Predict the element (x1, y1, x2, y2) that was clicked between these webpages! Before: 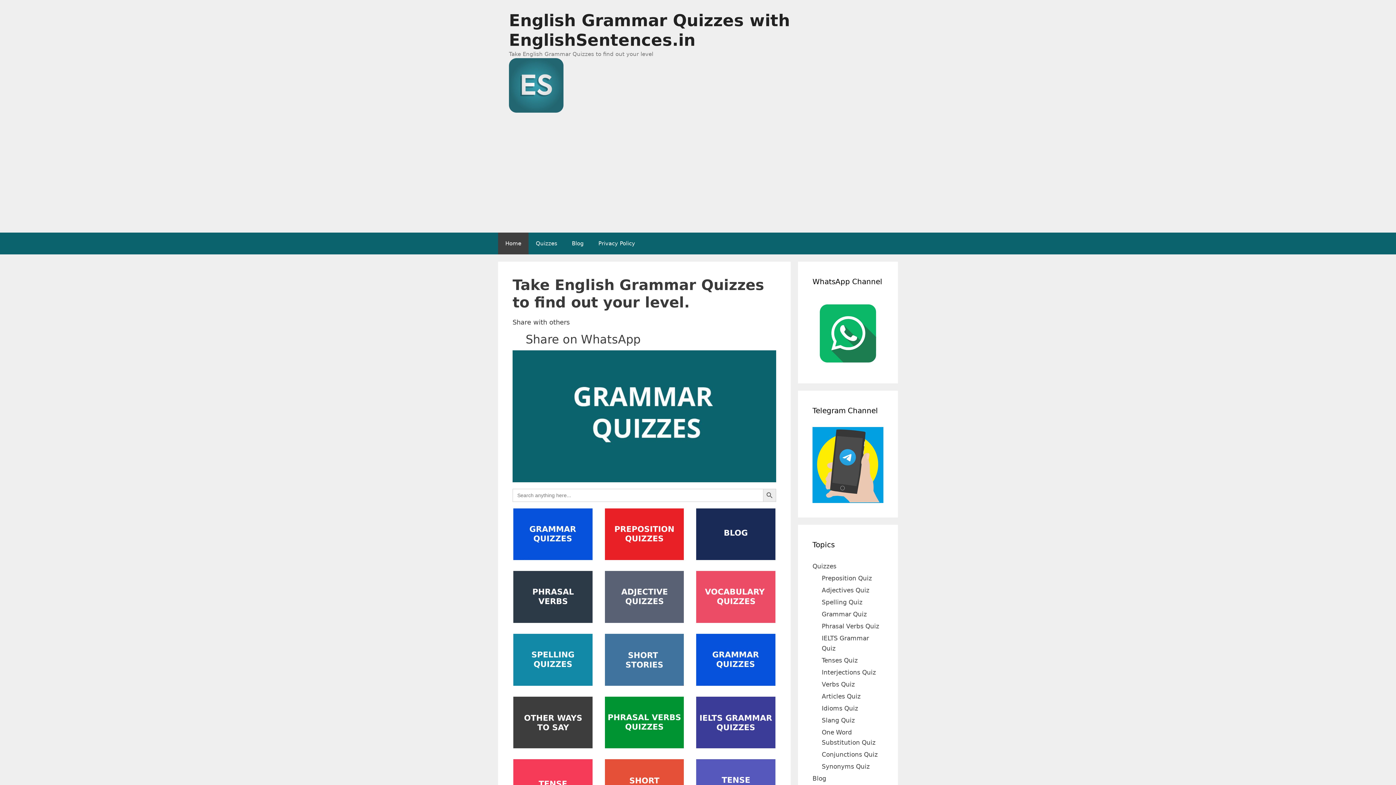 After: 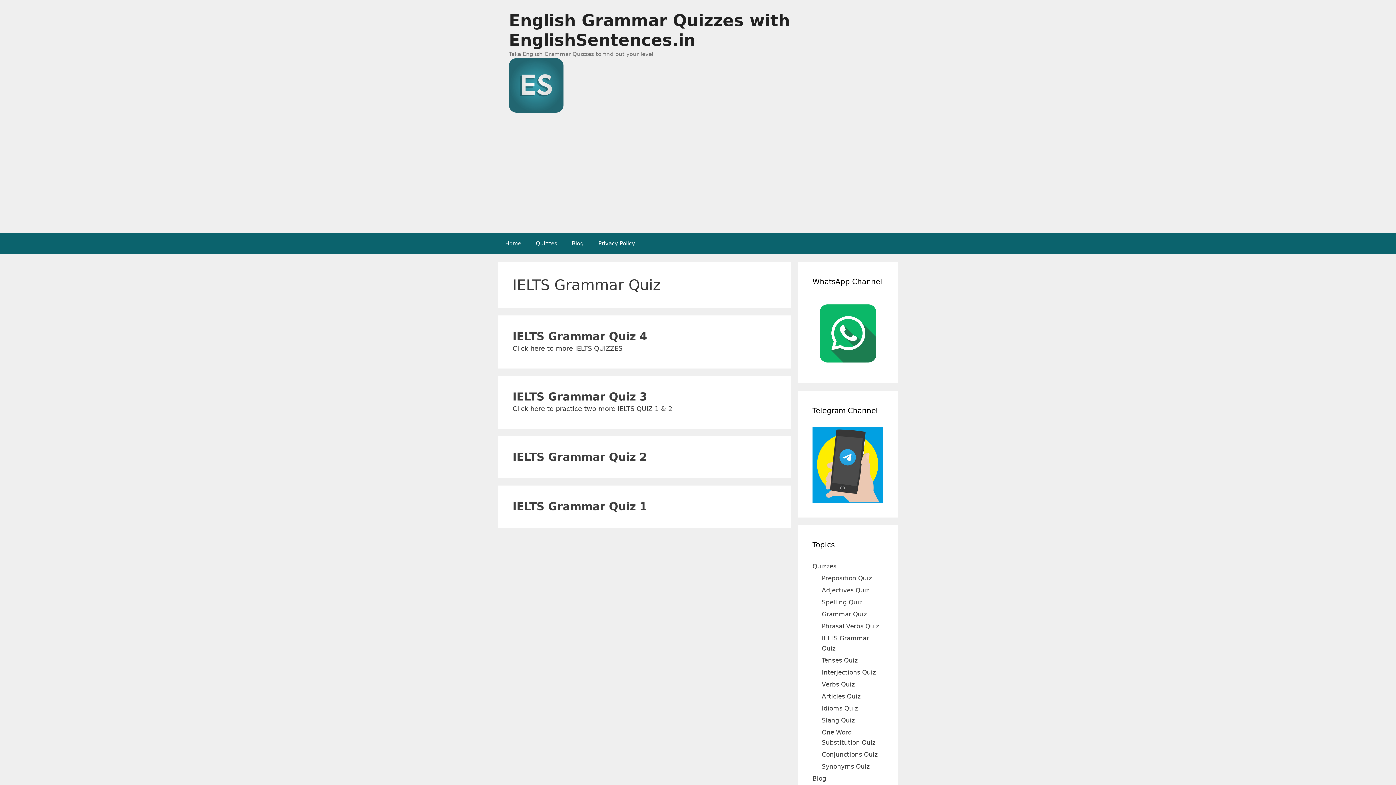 Action: bbox: (696, 696, 775, 748)